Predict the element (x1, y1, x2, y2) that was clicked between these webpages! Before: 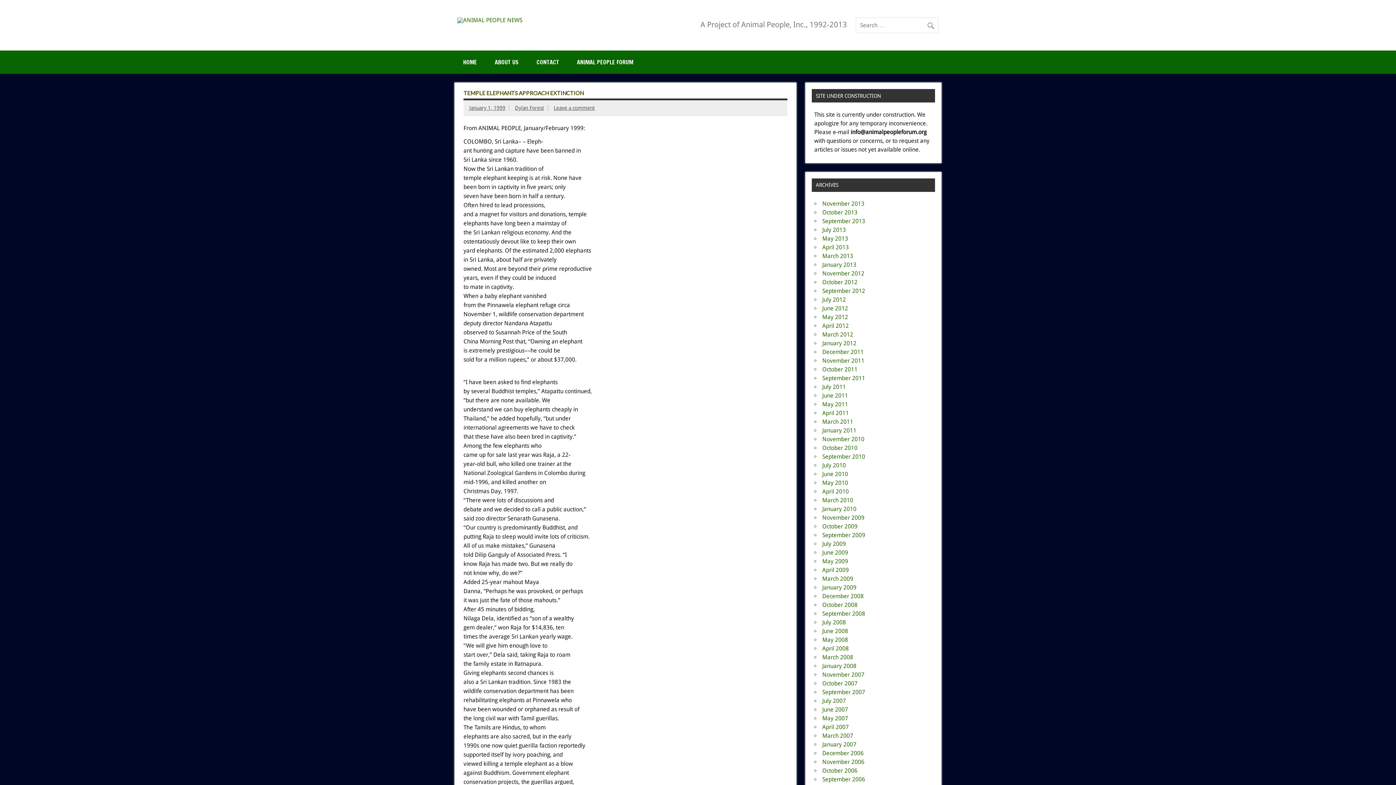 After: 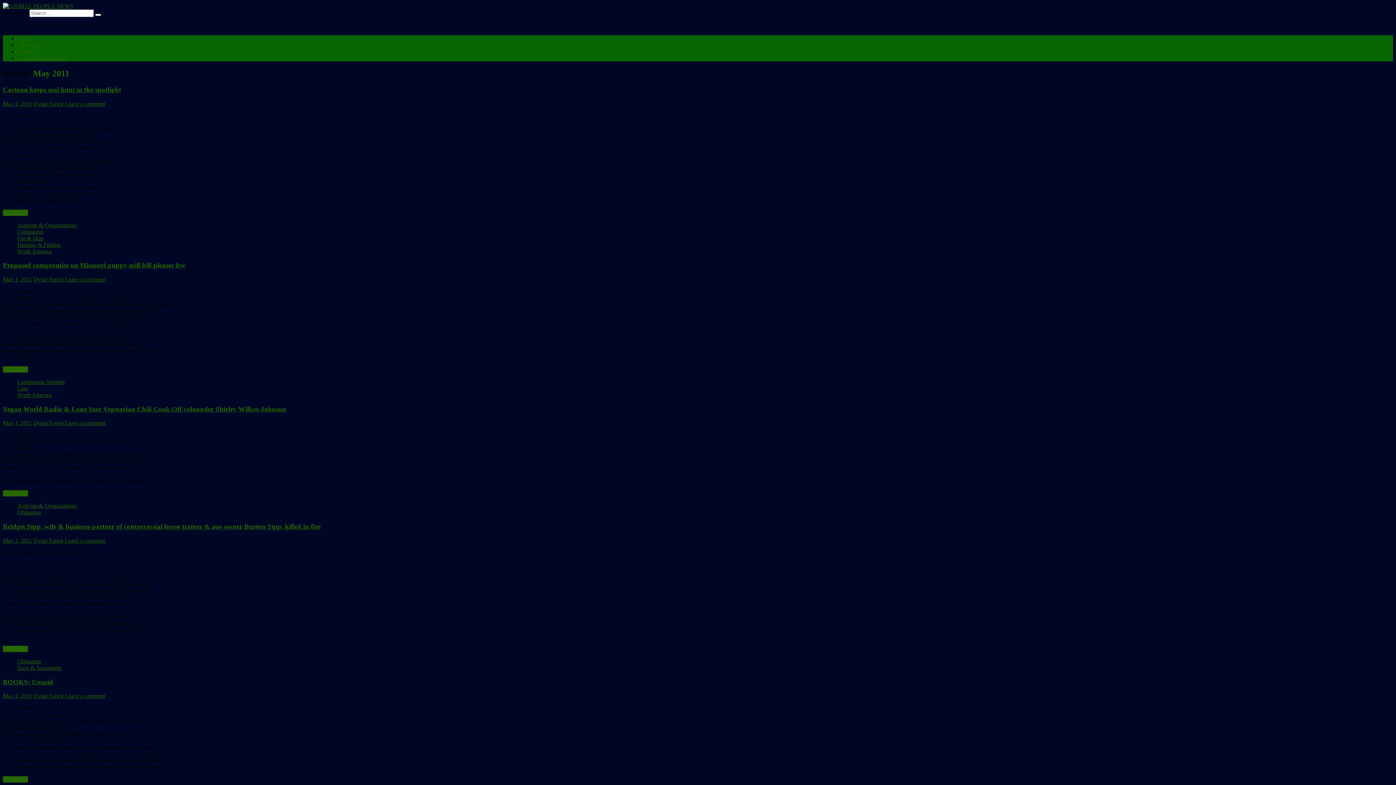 Action: bbox: (822, 401, 848, 408) label: May 2011